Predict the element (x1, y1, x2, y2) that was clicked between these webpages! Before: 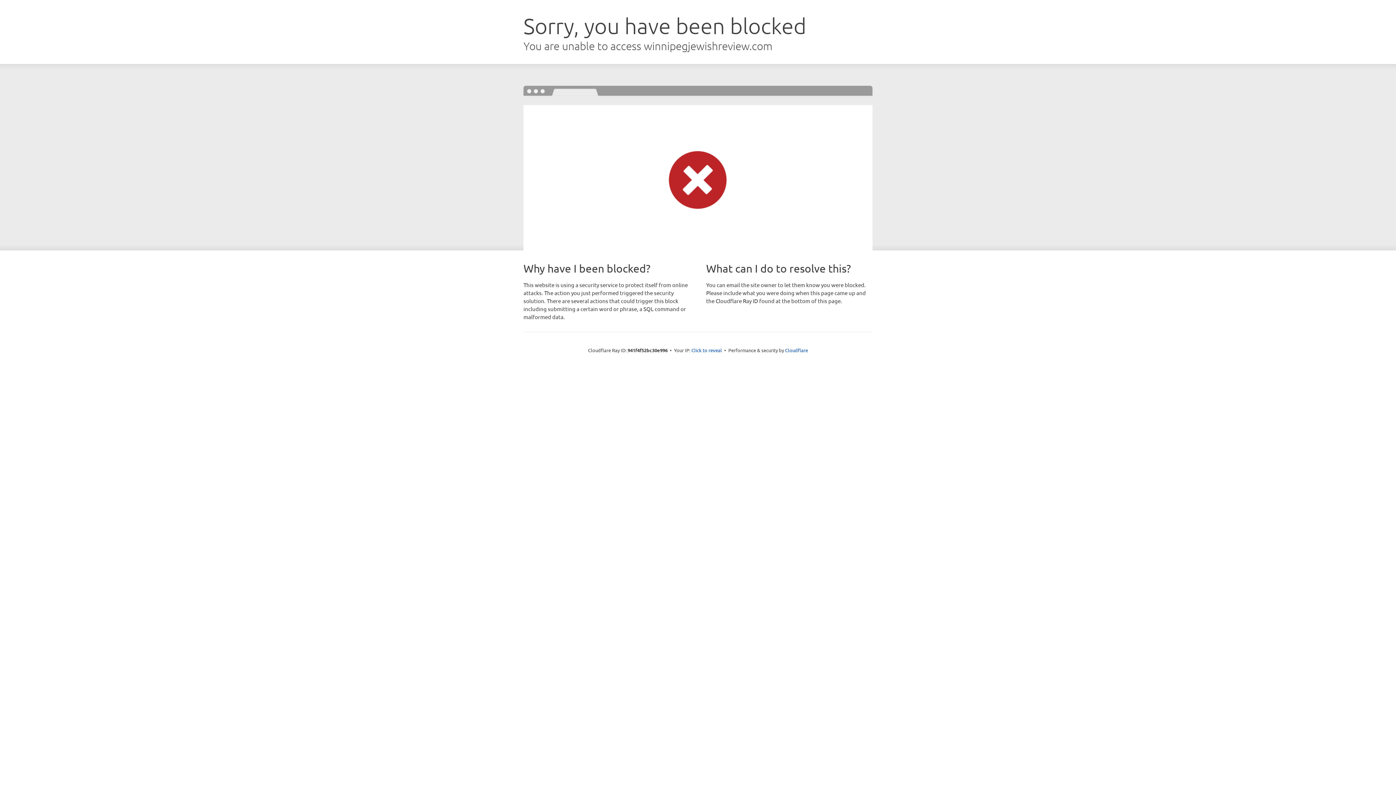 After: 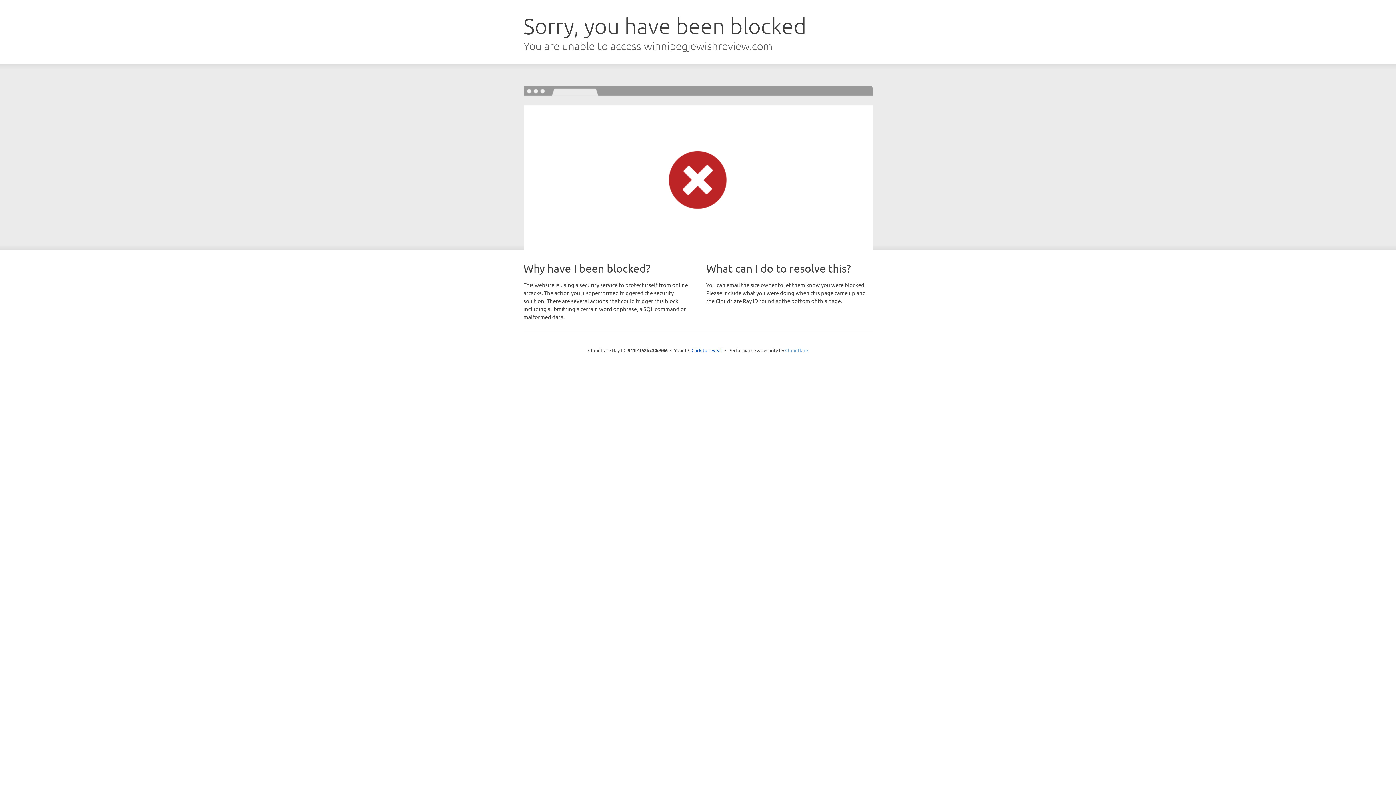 Action: bbox: (785, 347, 808, 353) label: Cloudflare